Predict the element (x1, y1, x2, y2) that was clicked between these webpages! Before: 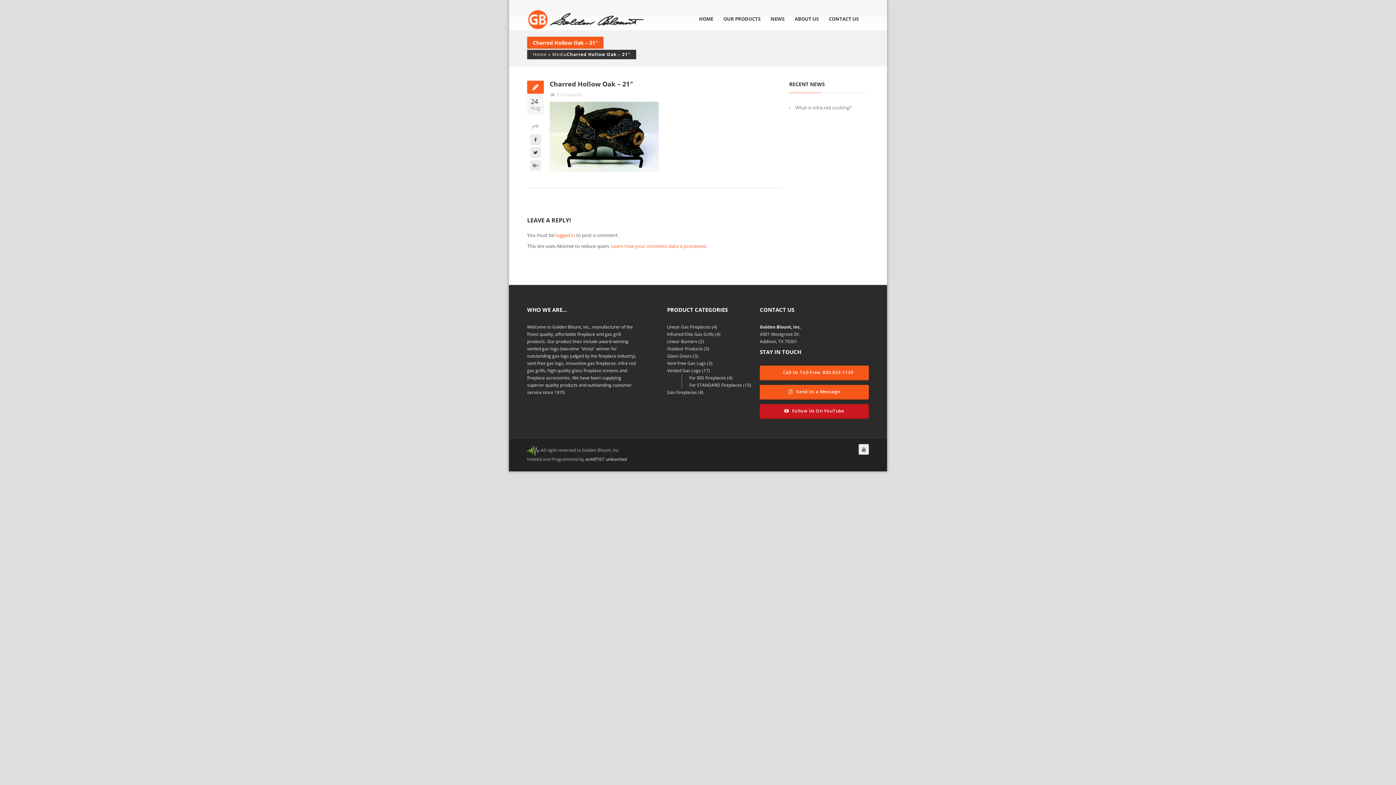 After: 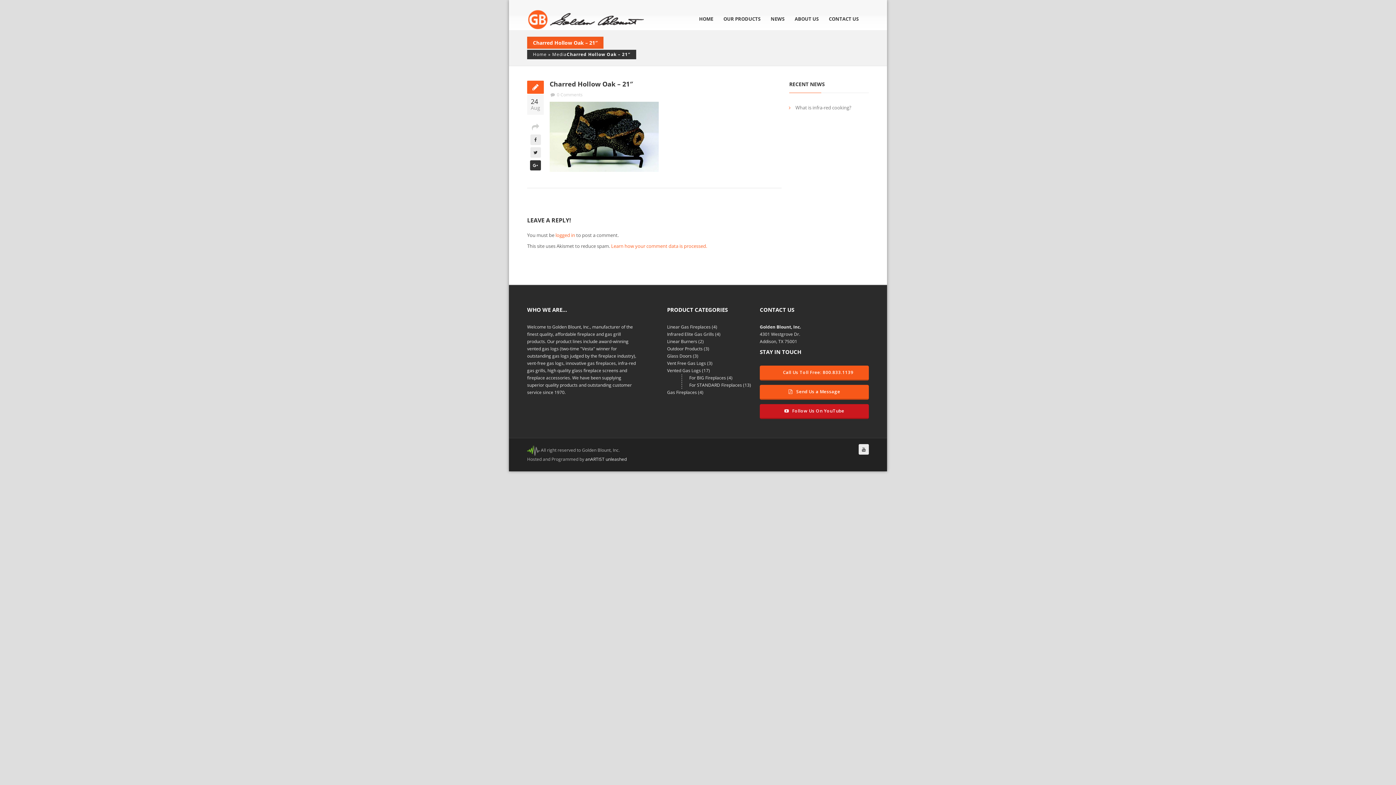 Action: bbox: (530, 160, 541, 170)